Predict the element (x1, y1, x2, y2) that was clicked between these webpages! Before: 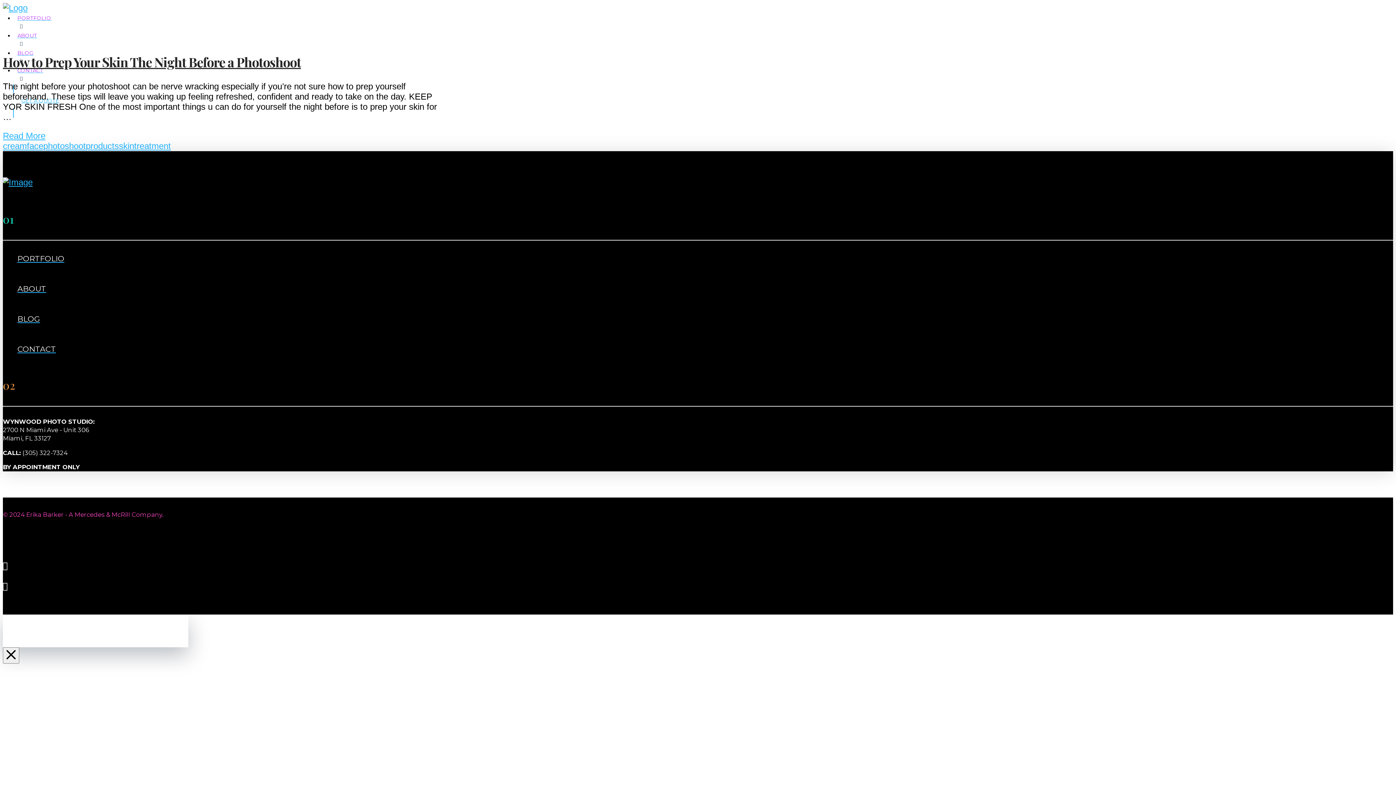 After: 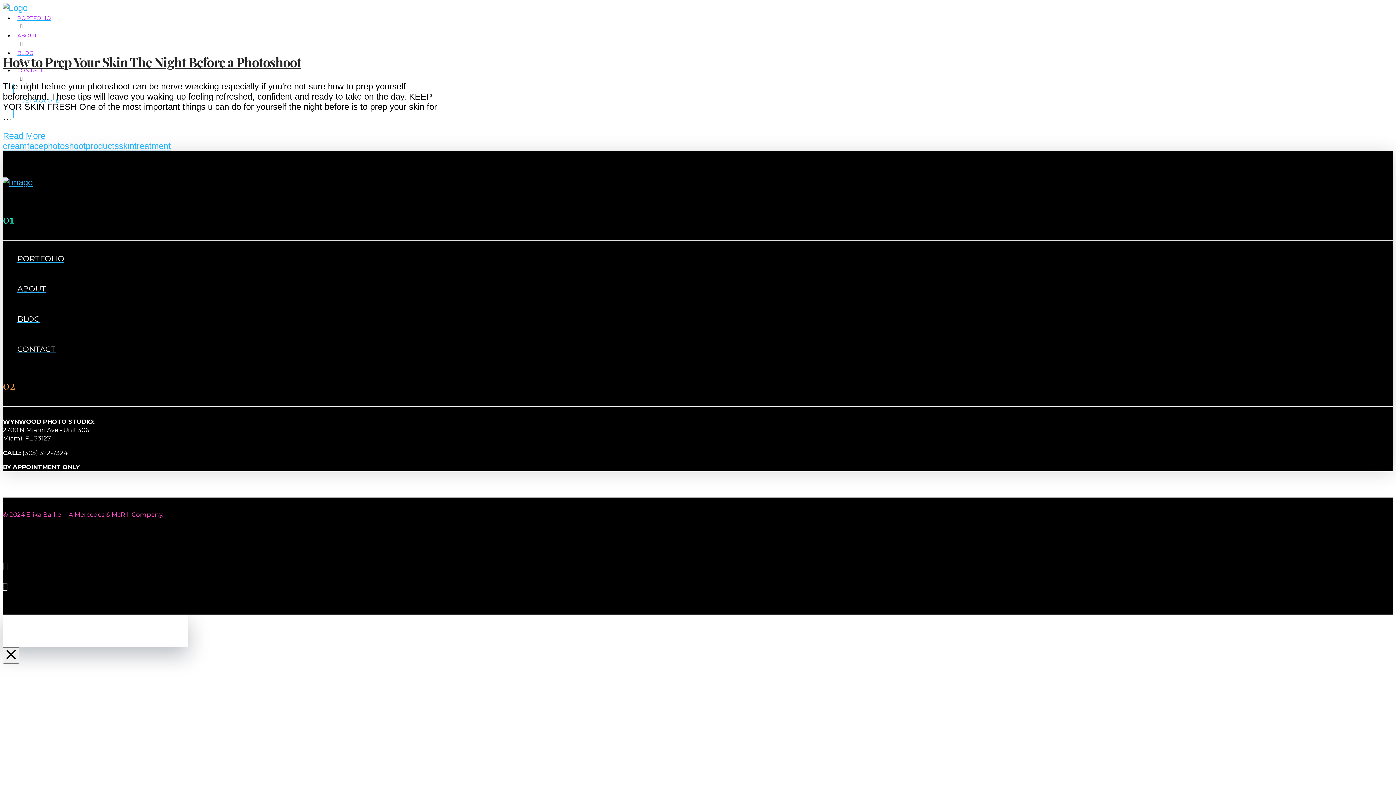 Action: bbox: (134, 141, 170, 150) label: treatment